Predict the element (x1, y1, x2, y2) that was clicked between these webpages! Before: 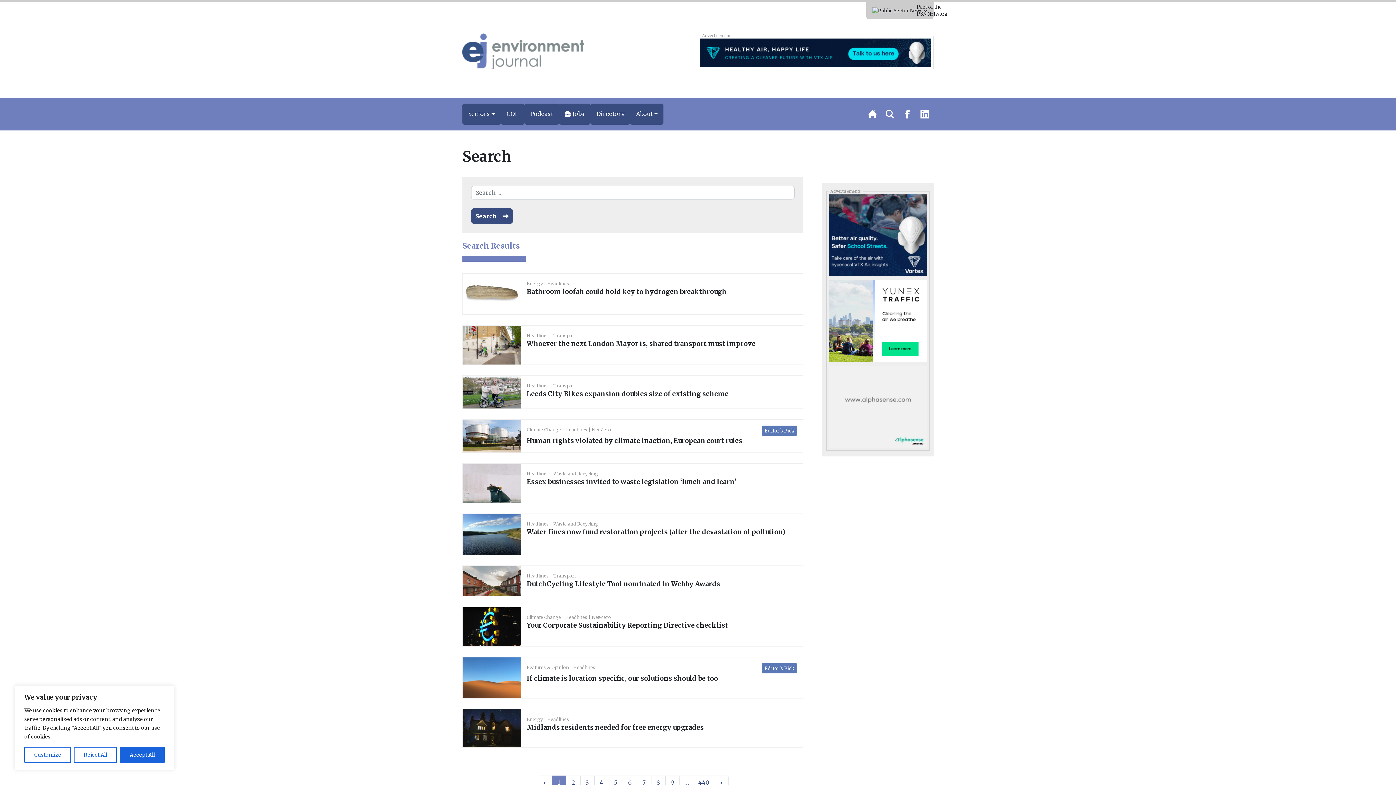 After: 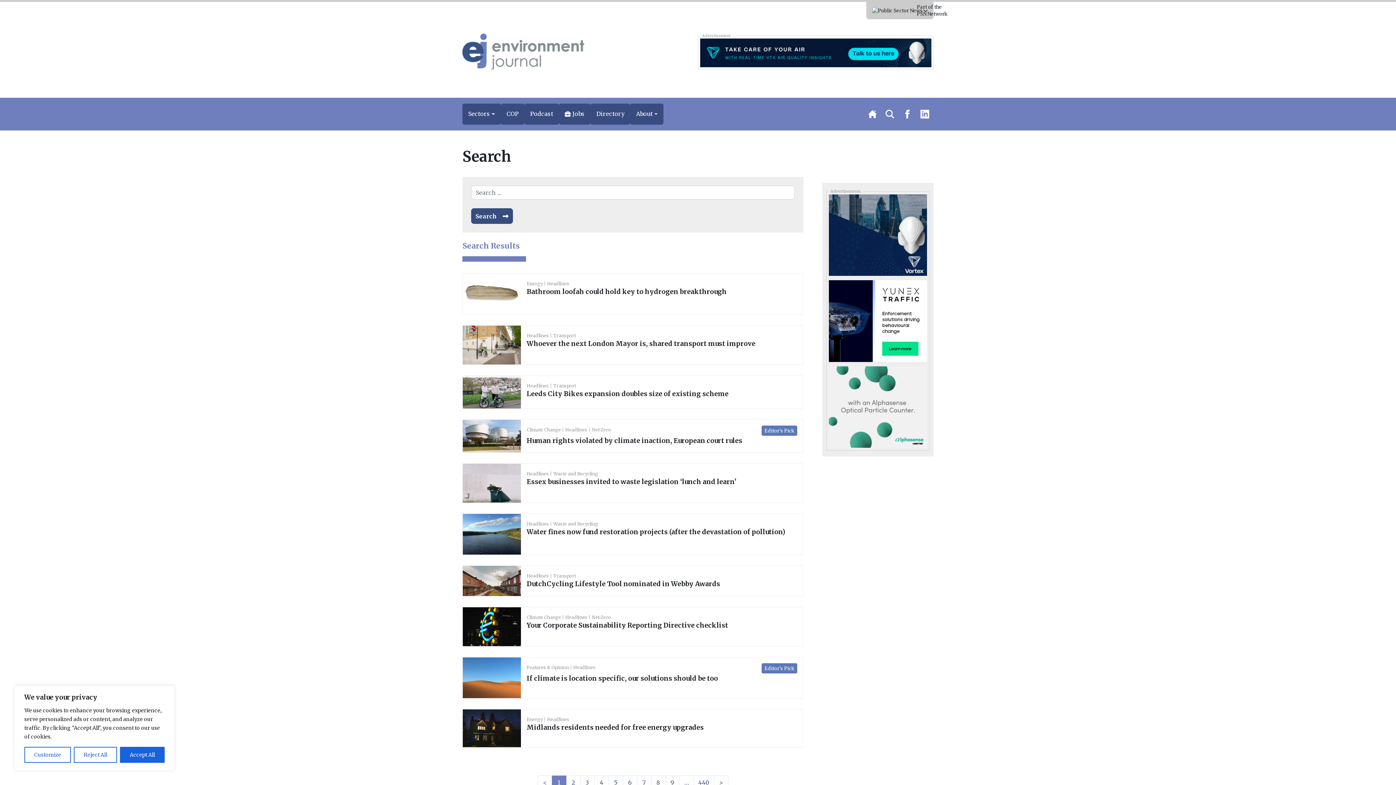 Action: bbox: (916, 104, 933, 124)